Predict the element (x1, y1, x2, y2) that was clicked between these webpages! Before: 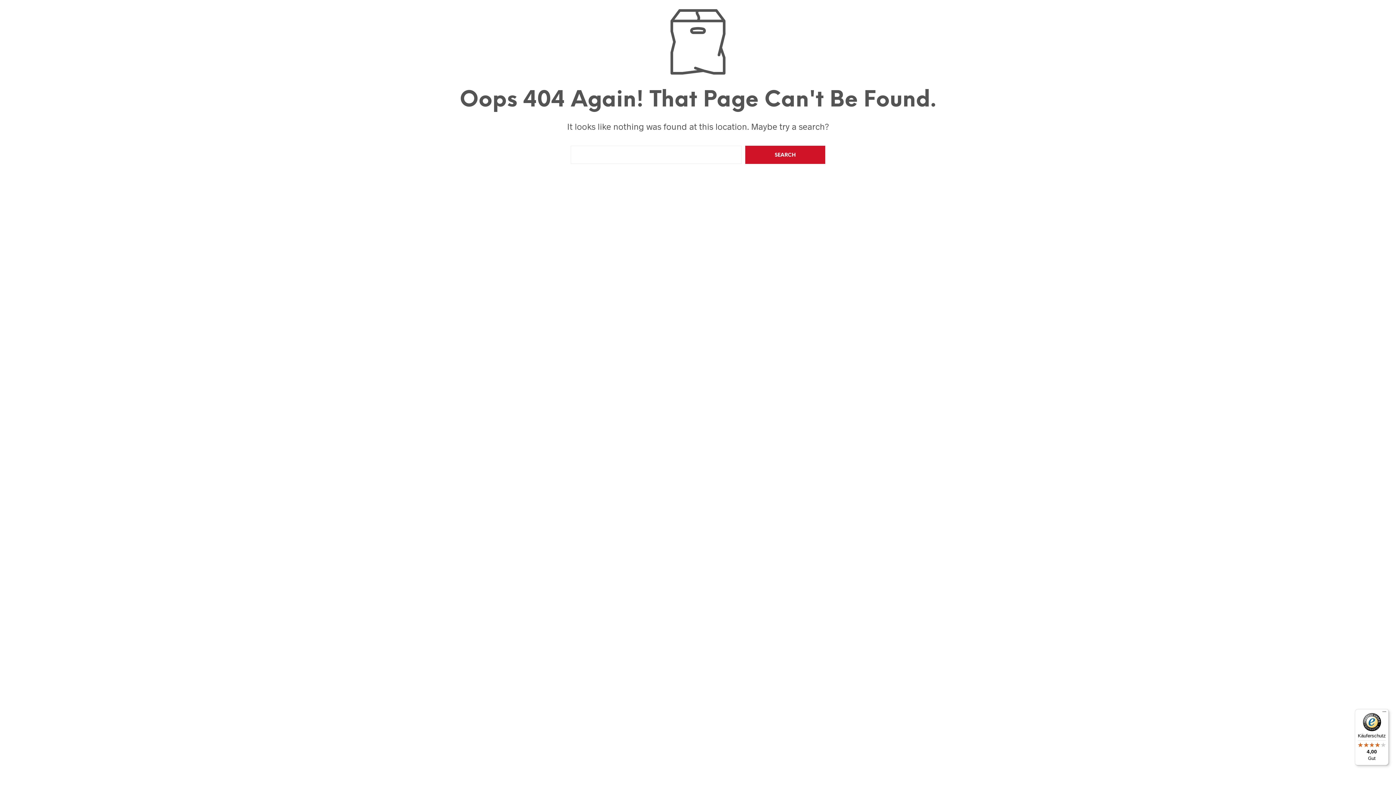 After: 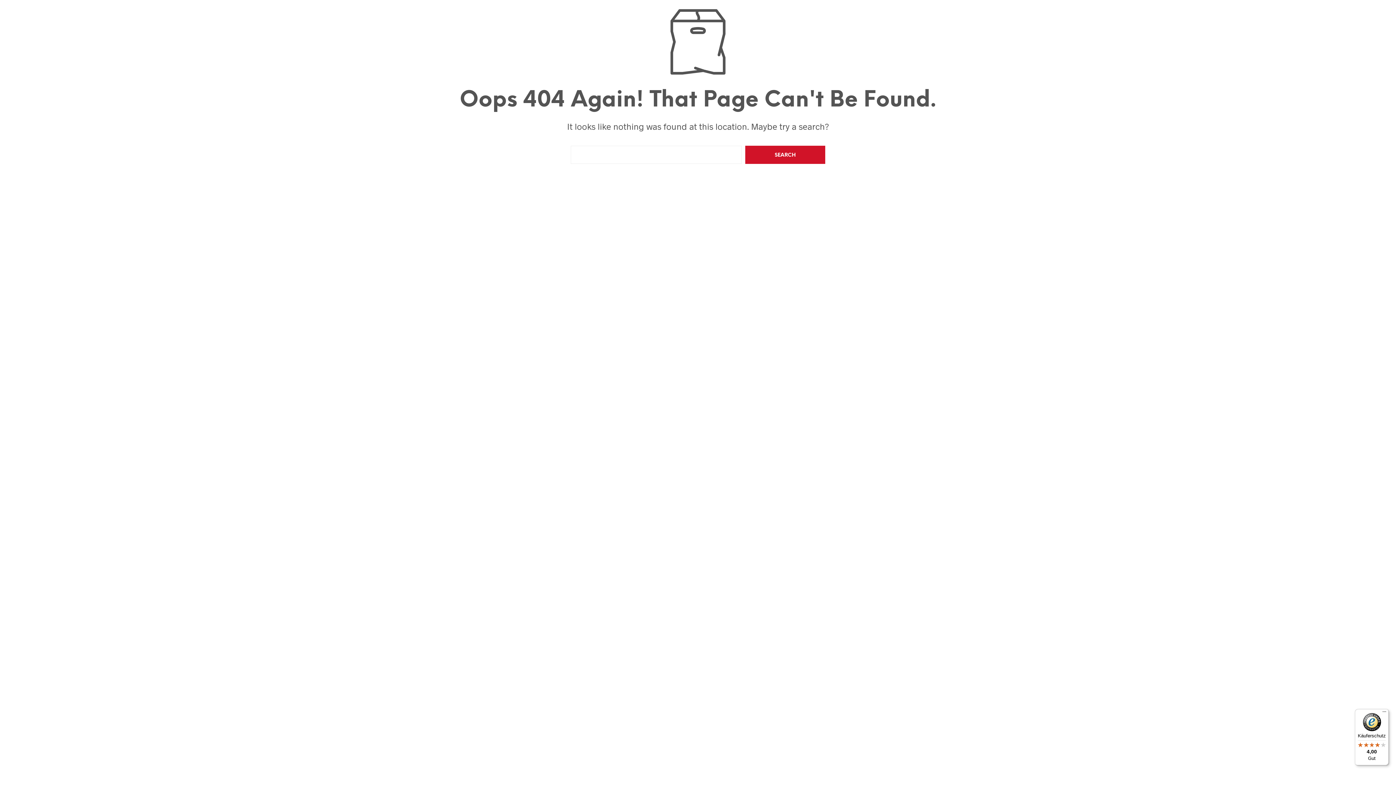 Action: bbox: (1355, 709, 1389, 765) label: Käuferschutz

4,00

Gut